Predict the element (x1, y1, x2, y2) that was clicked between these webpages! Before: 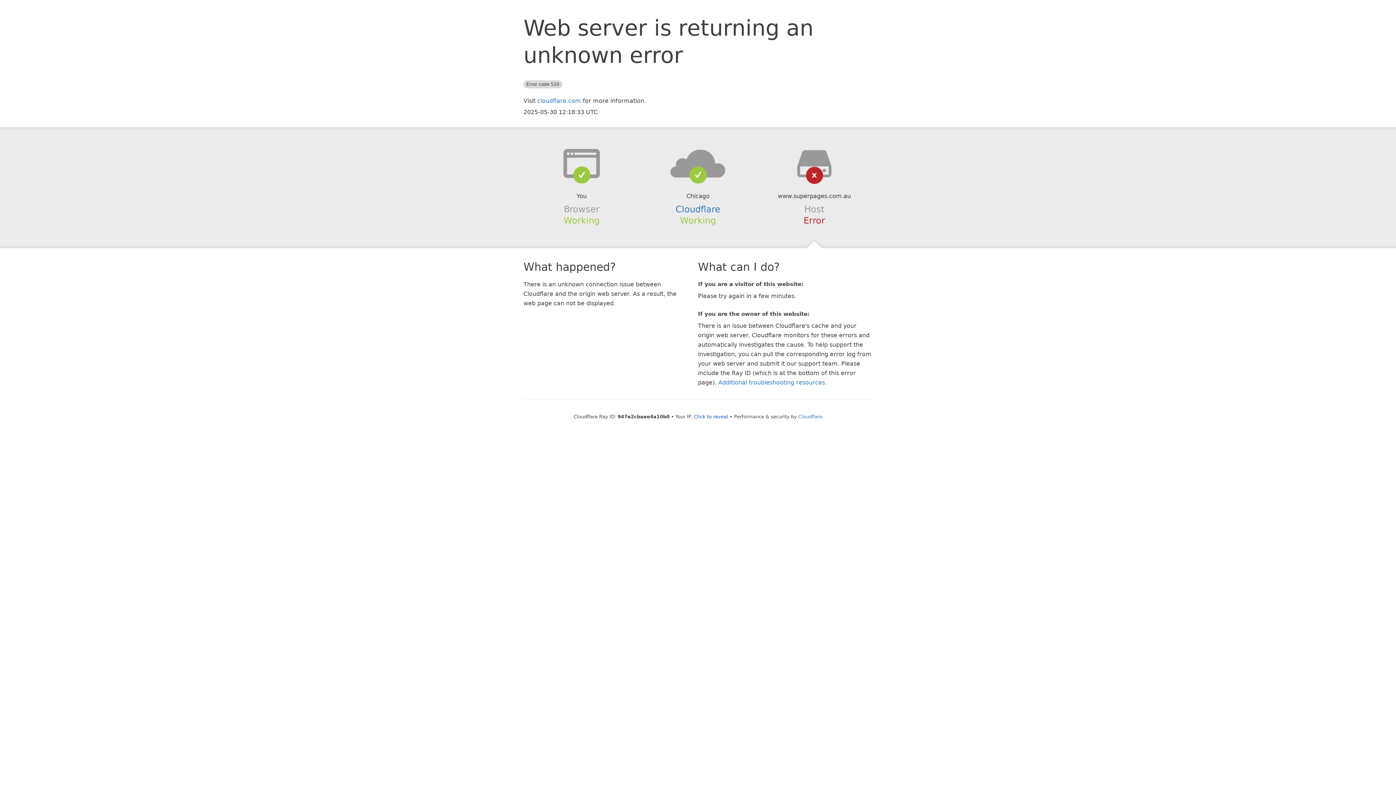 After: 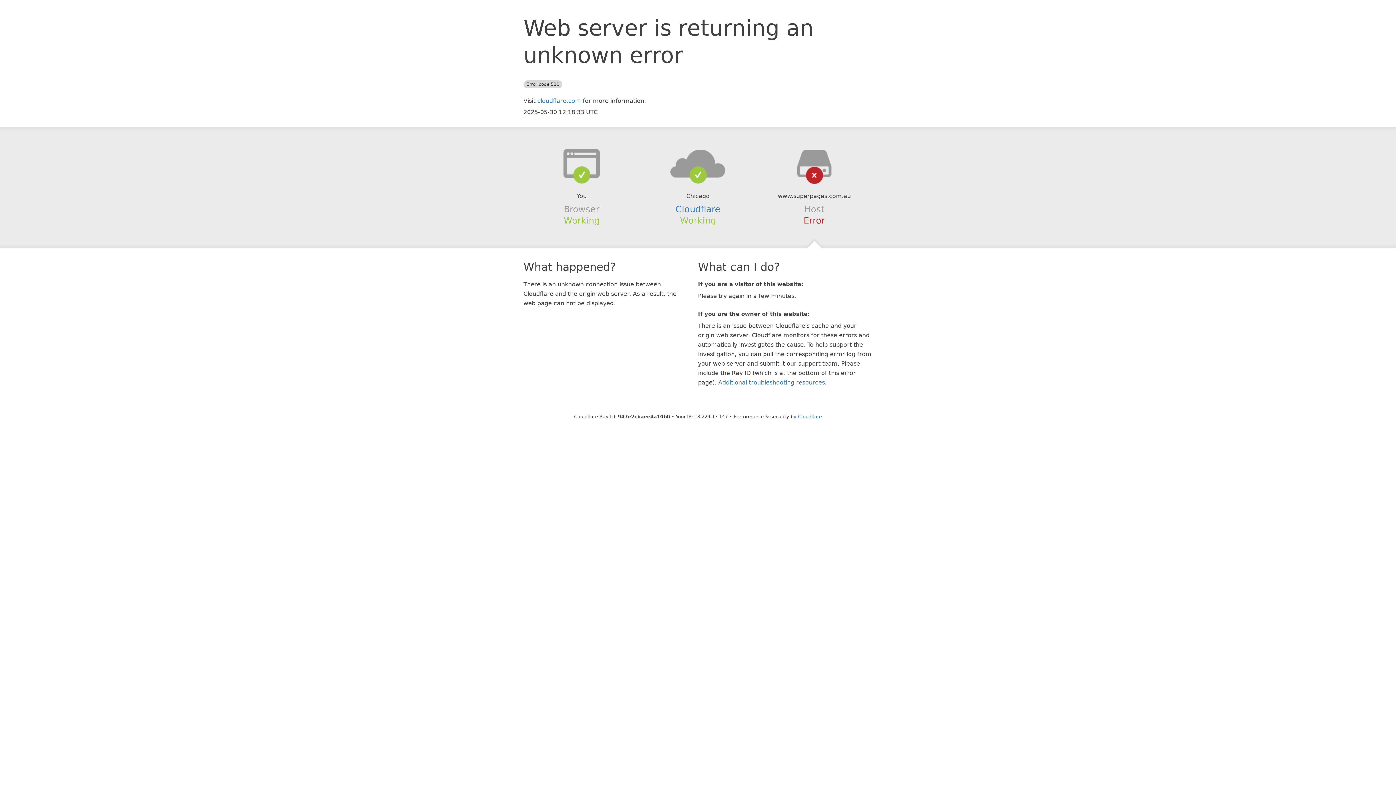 Action: label: Click to reveal bbox: (694, 414, 728, 419)